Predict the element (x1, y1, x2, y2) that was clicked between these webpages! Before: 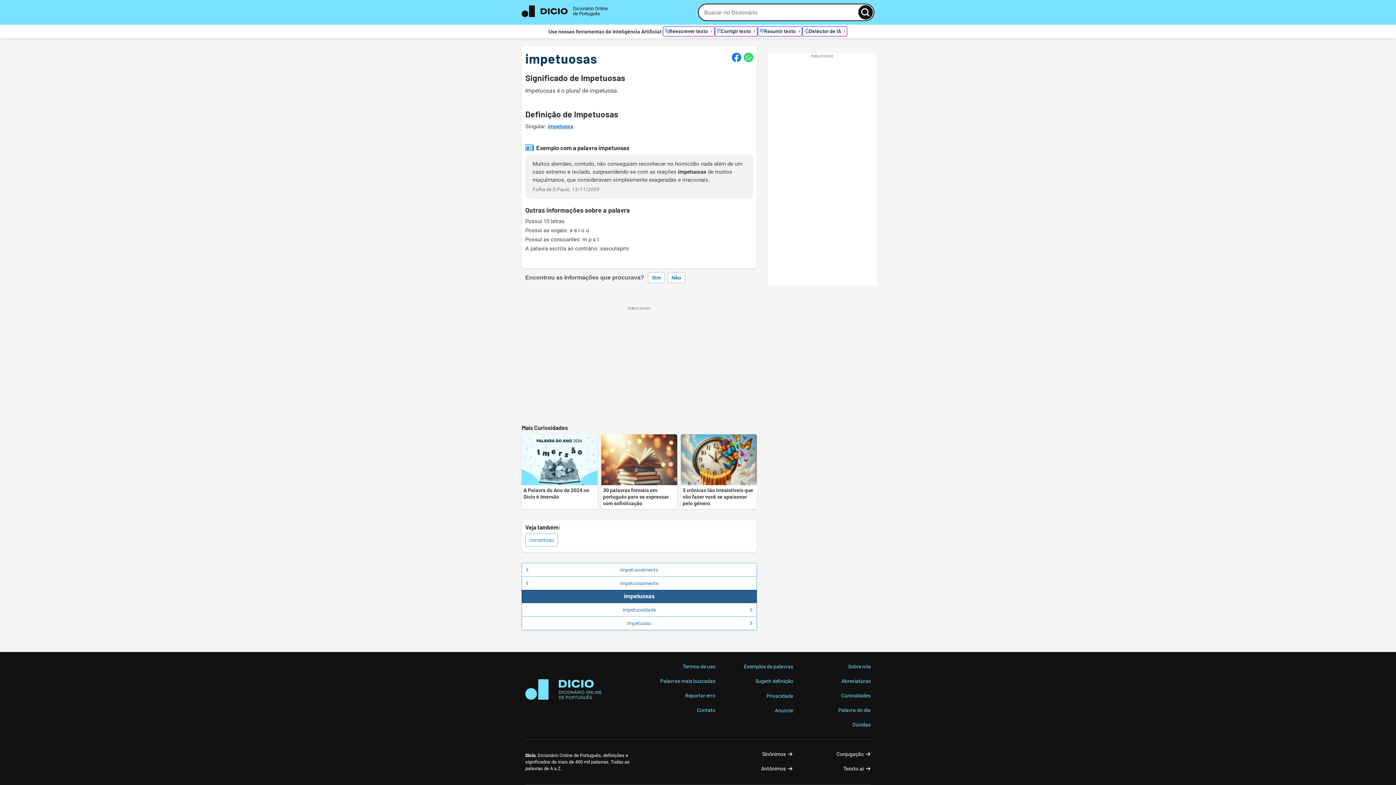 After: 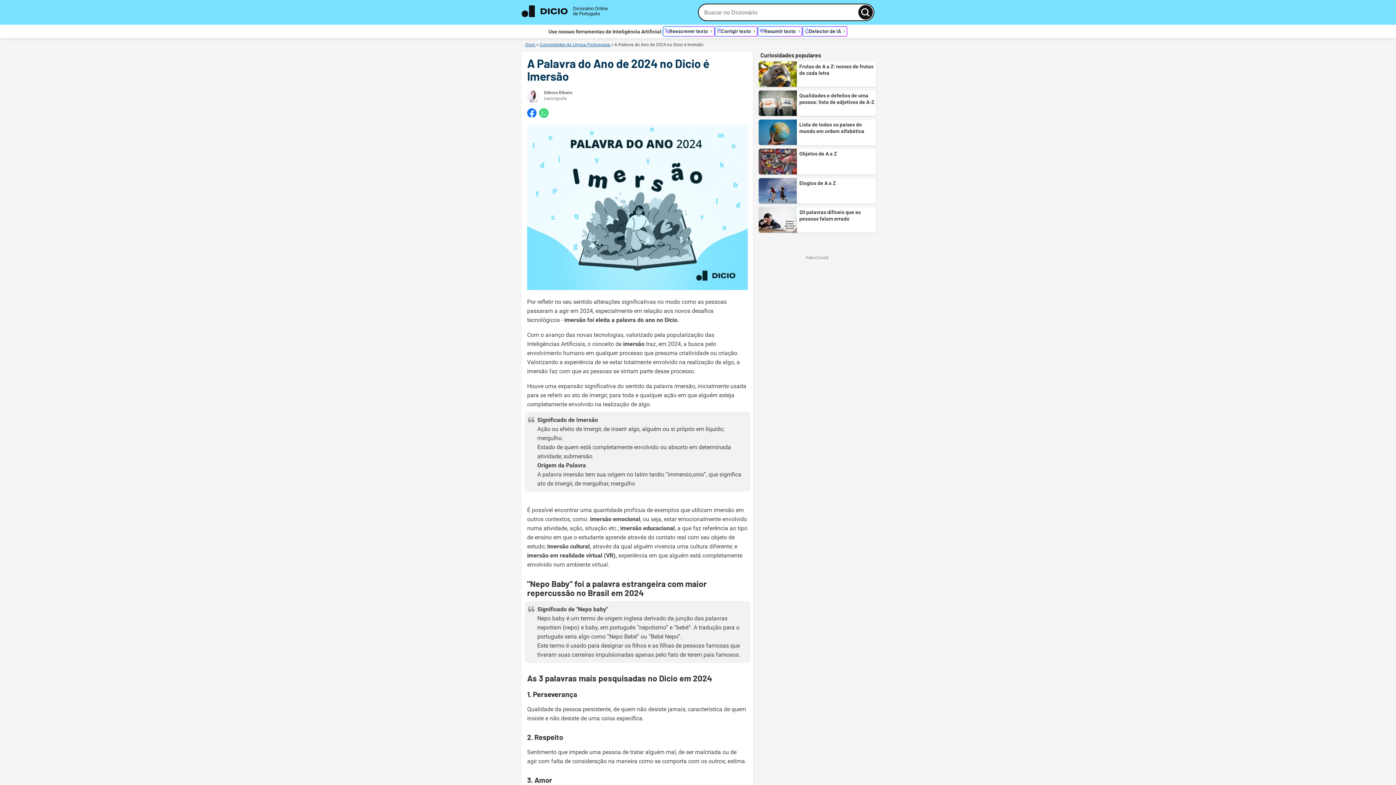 Action: label: A Palavra do Ano de 2024 no Dicio é Imersão bbox: (521, 434, 597, 509)